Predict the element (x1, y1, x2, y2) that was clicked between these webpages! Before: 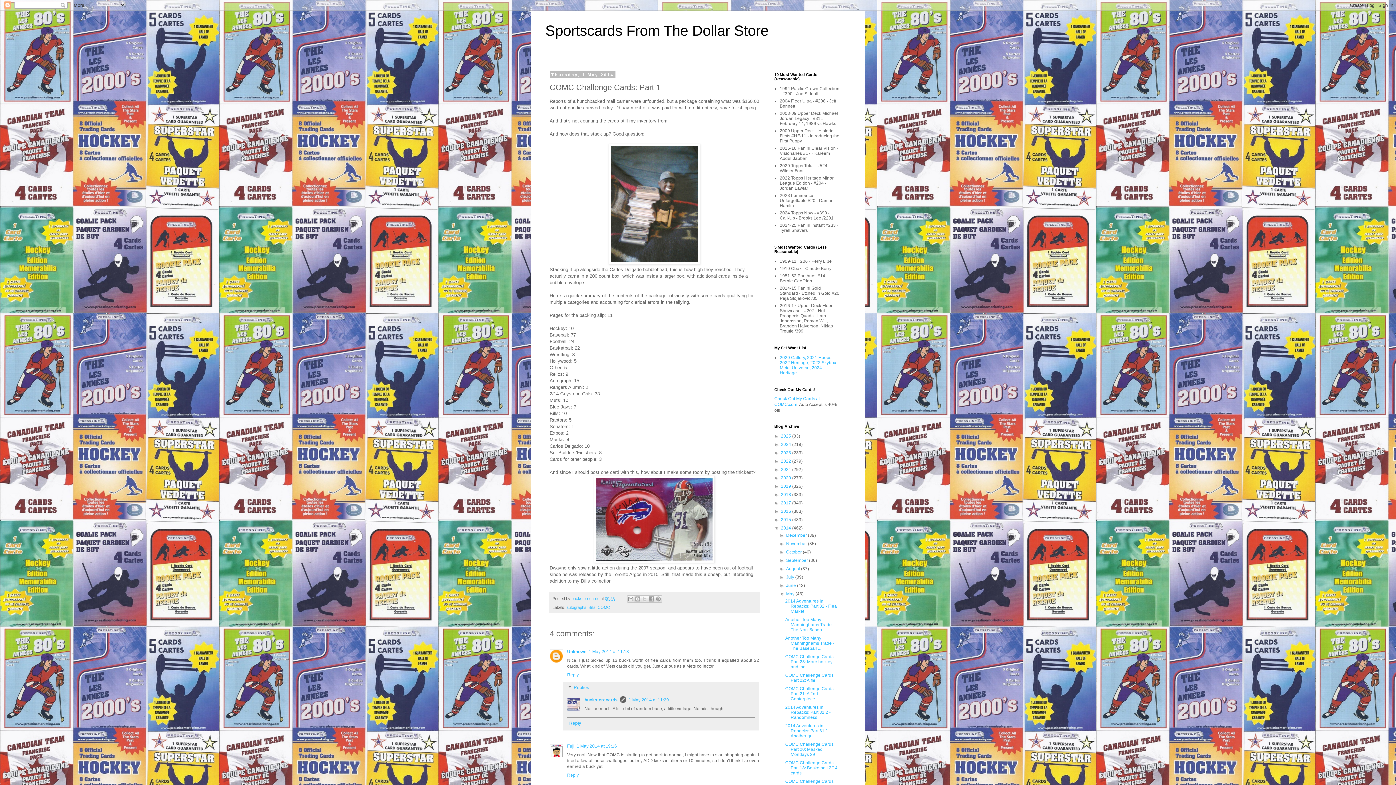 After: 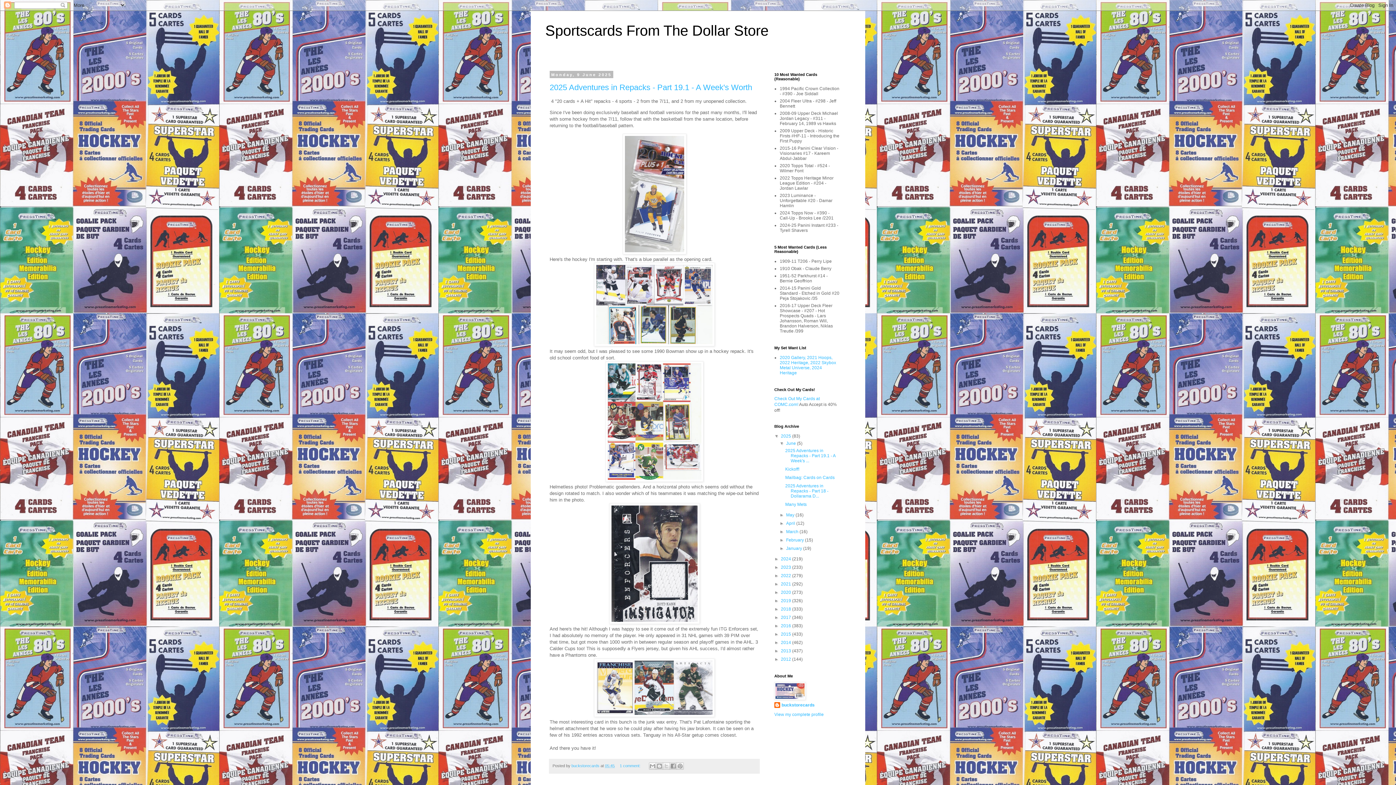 Action: label: 2025  bbox: (781, 433, 792, 438)